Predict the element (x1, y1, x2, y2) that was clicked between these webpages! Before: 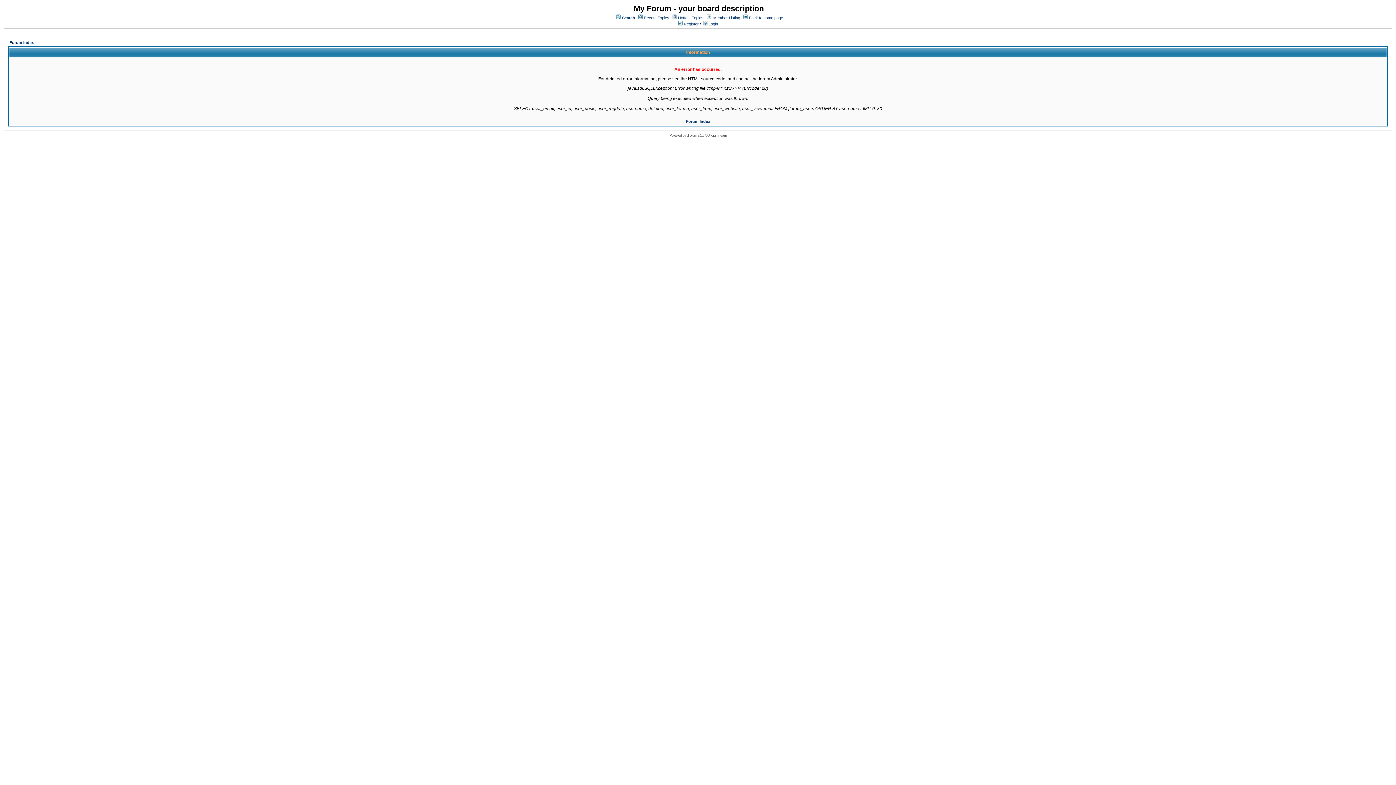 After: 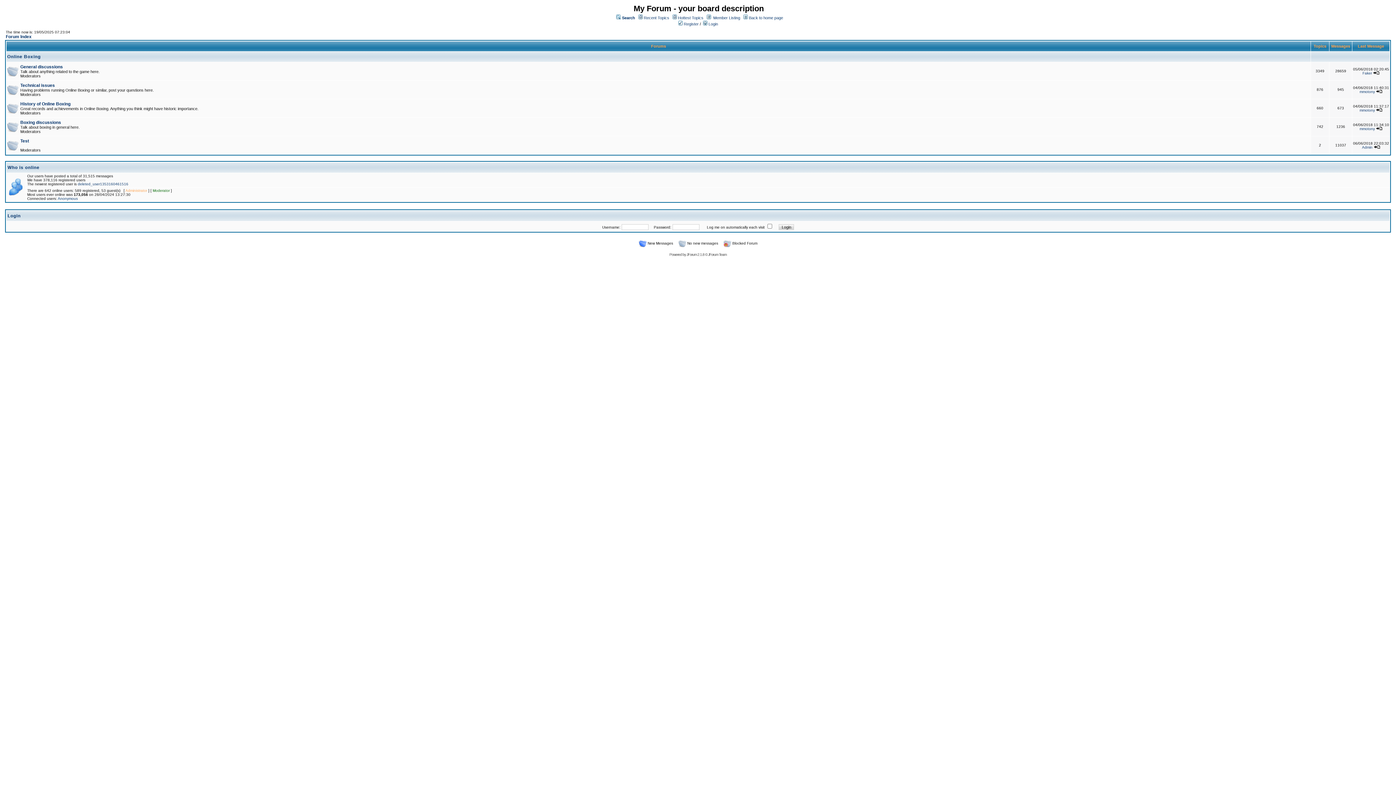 Action: label: Forum Index bbox: (686, 119, 710, 123)